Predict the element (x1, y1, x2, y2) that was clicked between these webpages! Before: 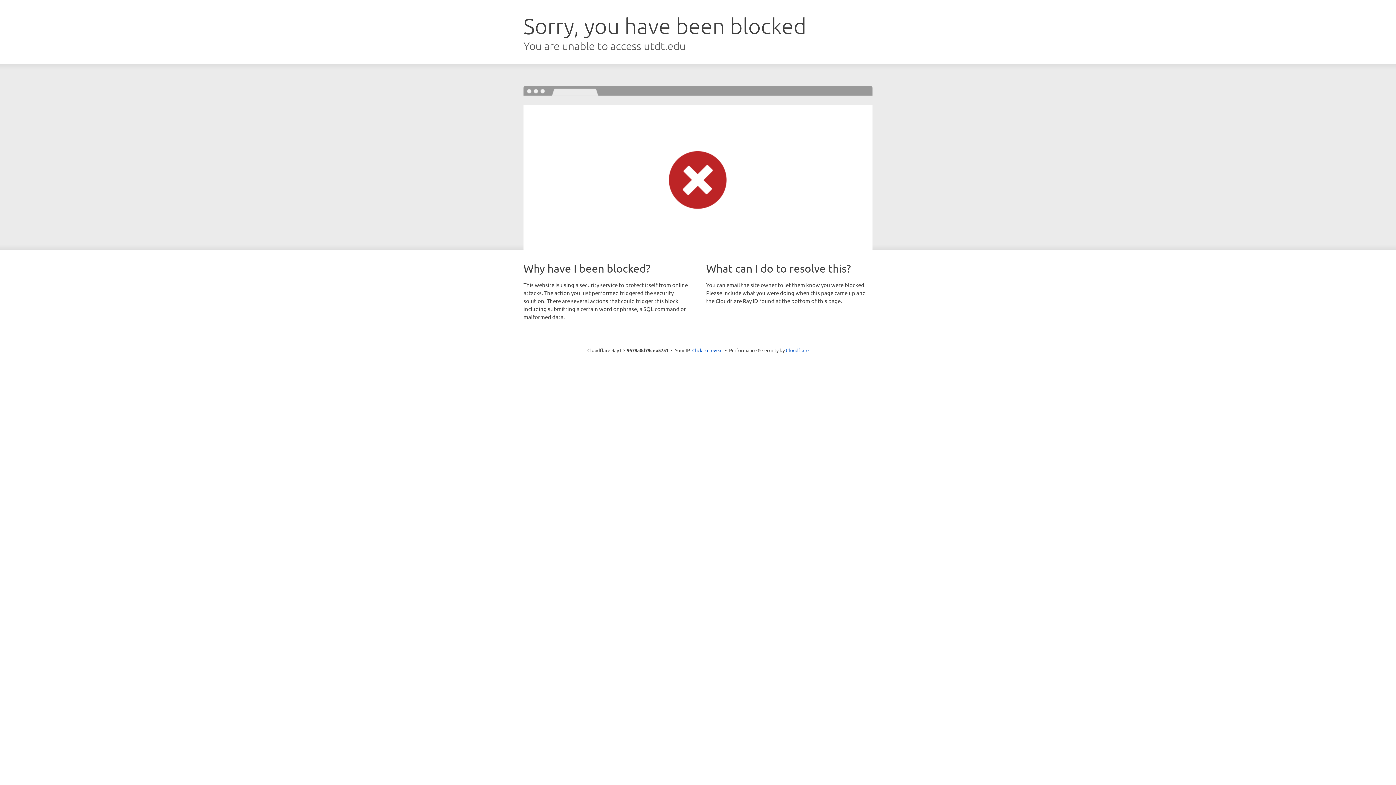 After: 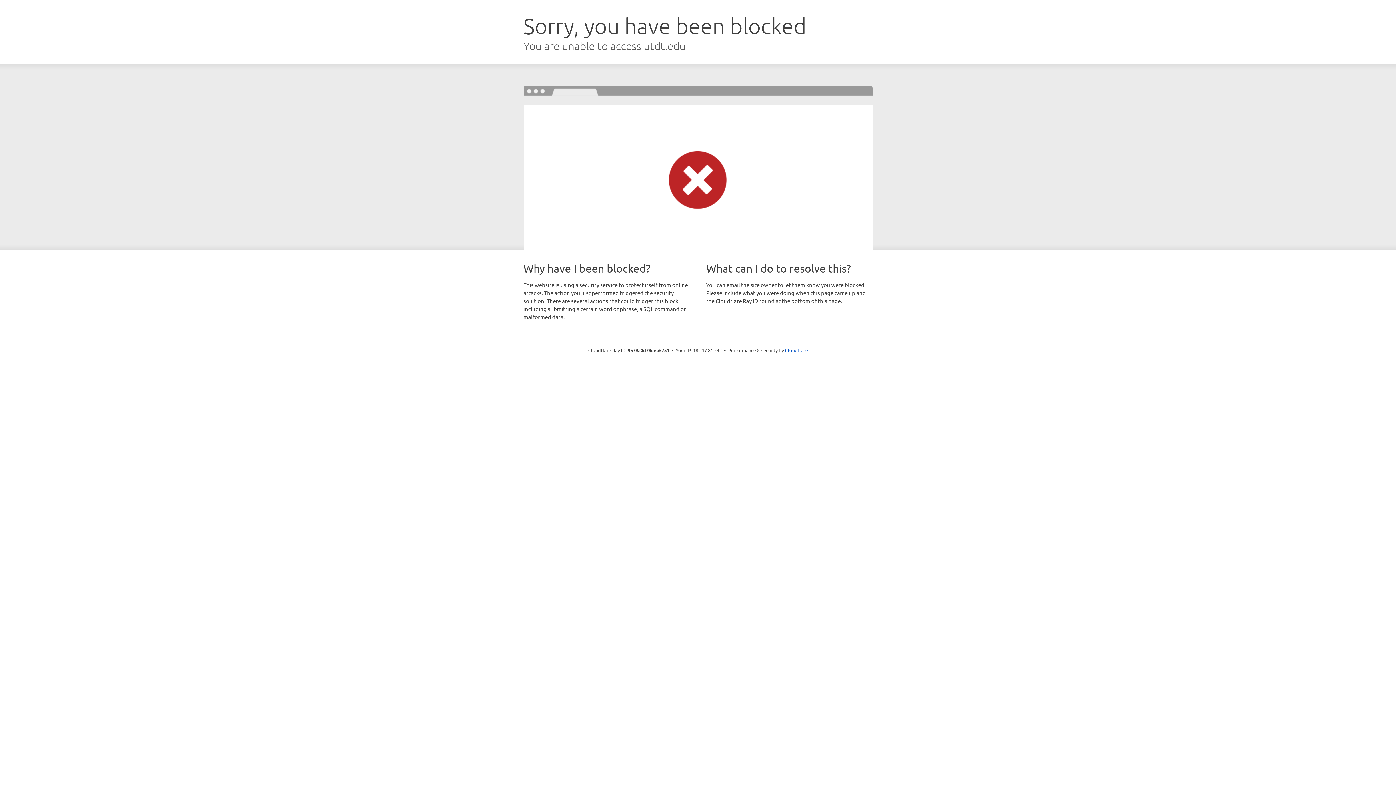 Action: bbox: (692, 346, 722, 353) label: Click to reveal